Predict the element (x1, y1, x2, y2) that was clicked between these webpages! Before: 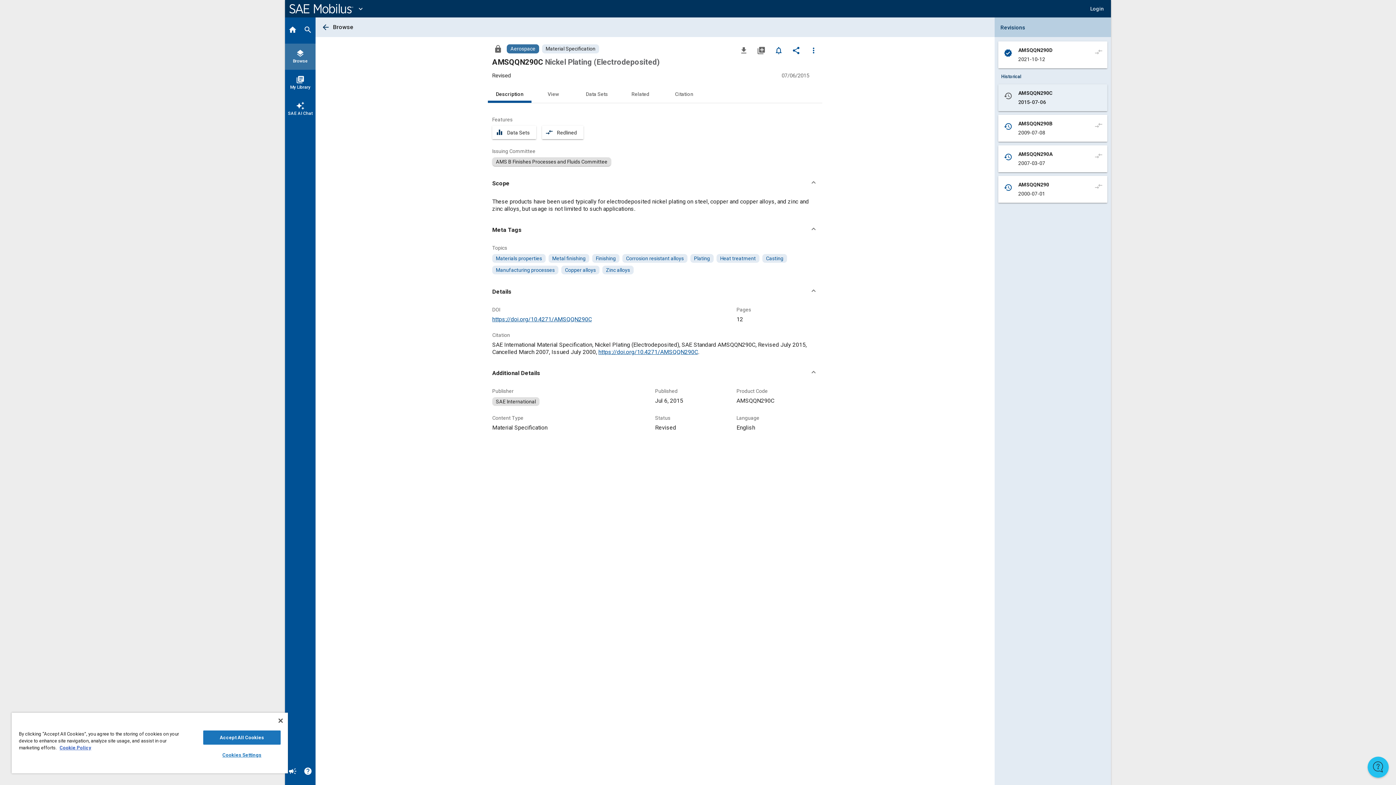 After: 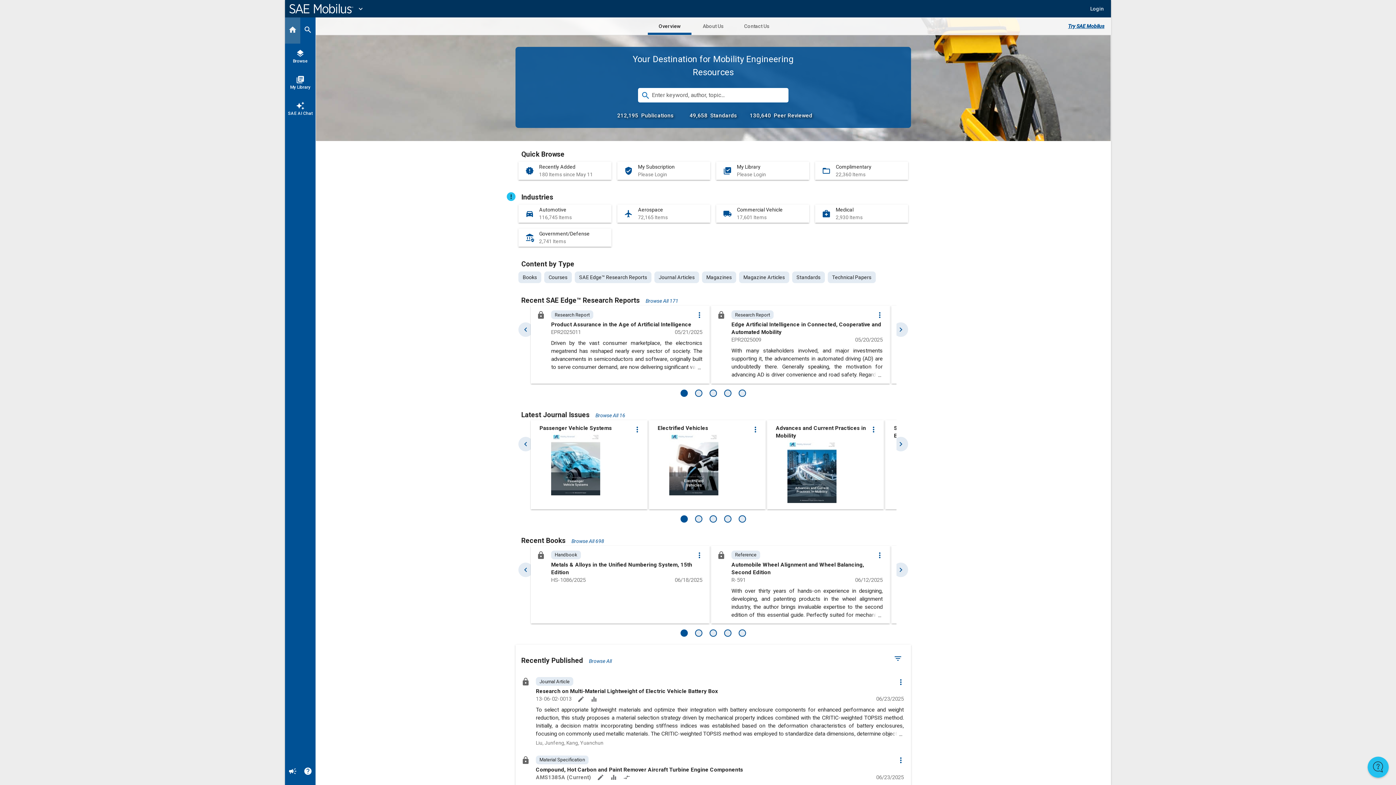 Action: bbox: (285, 17, 300, 43) label: Home